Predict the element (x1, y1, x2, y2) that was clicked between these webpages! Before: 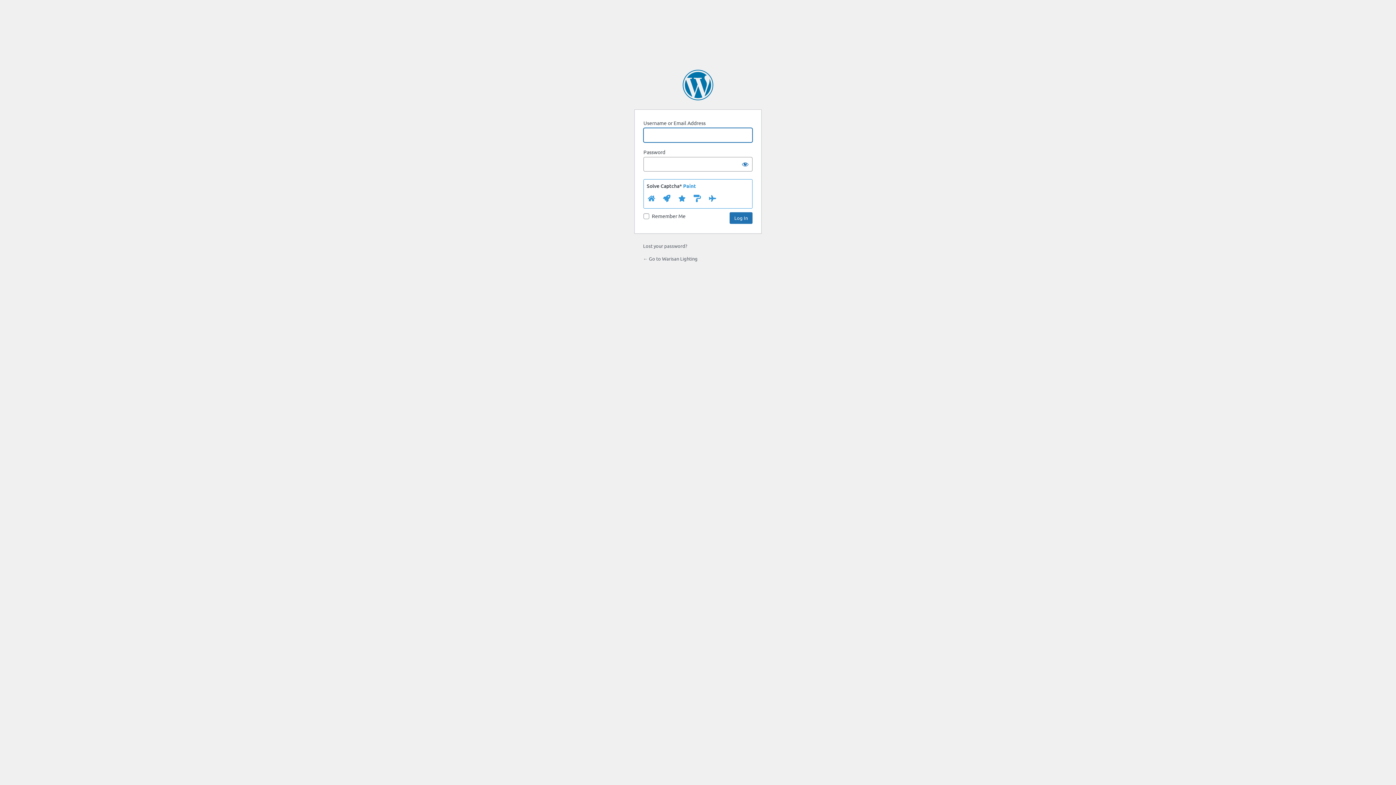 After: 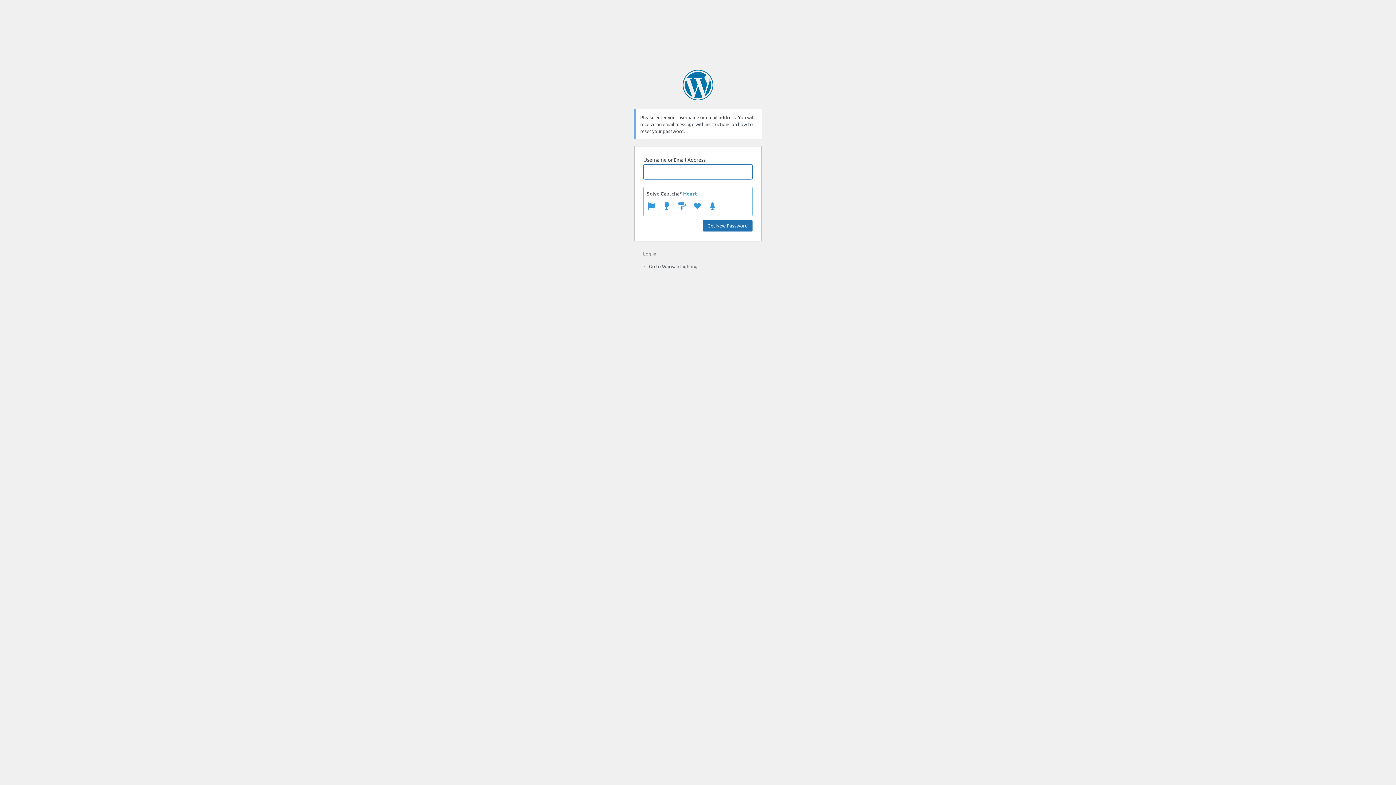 Action: bbox: (643, 242, 687, 249) label: Lost your password?